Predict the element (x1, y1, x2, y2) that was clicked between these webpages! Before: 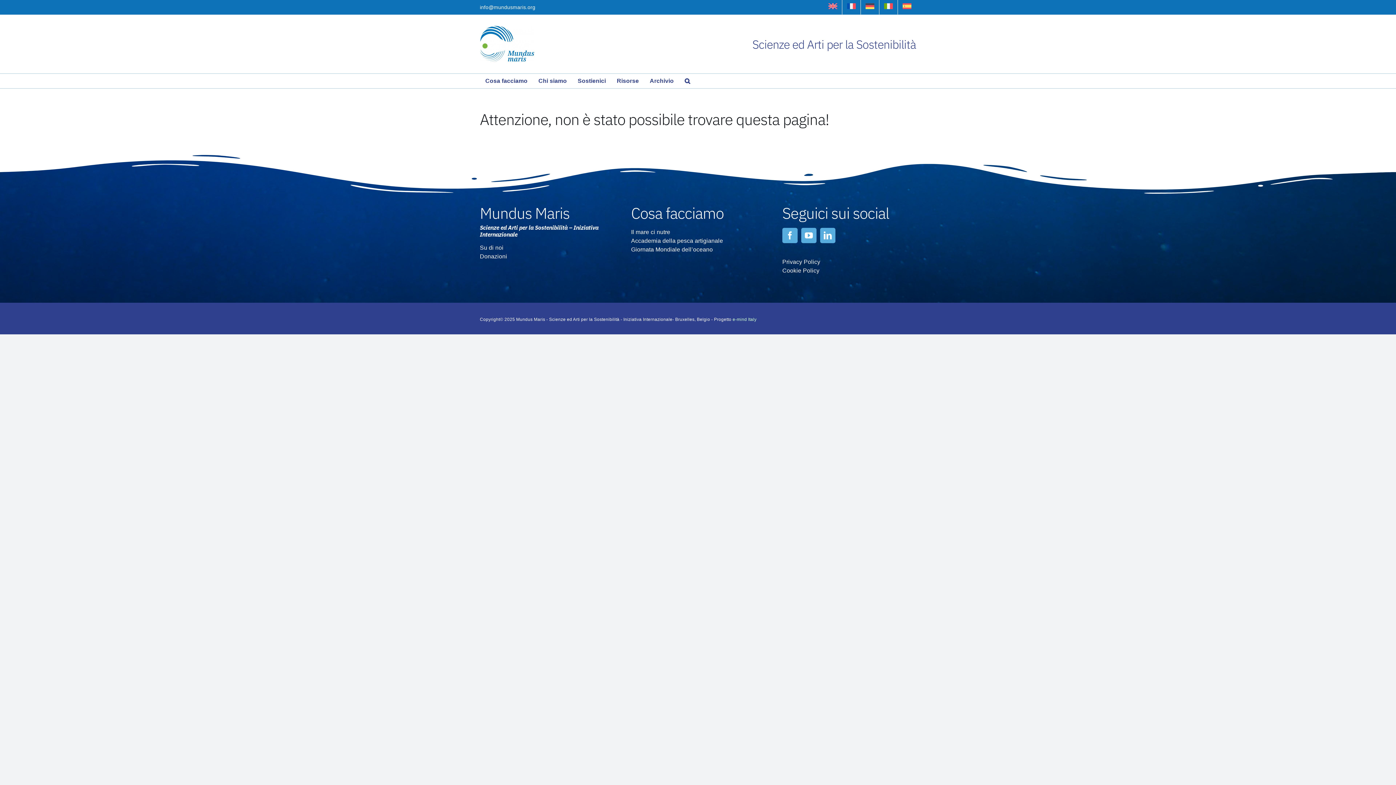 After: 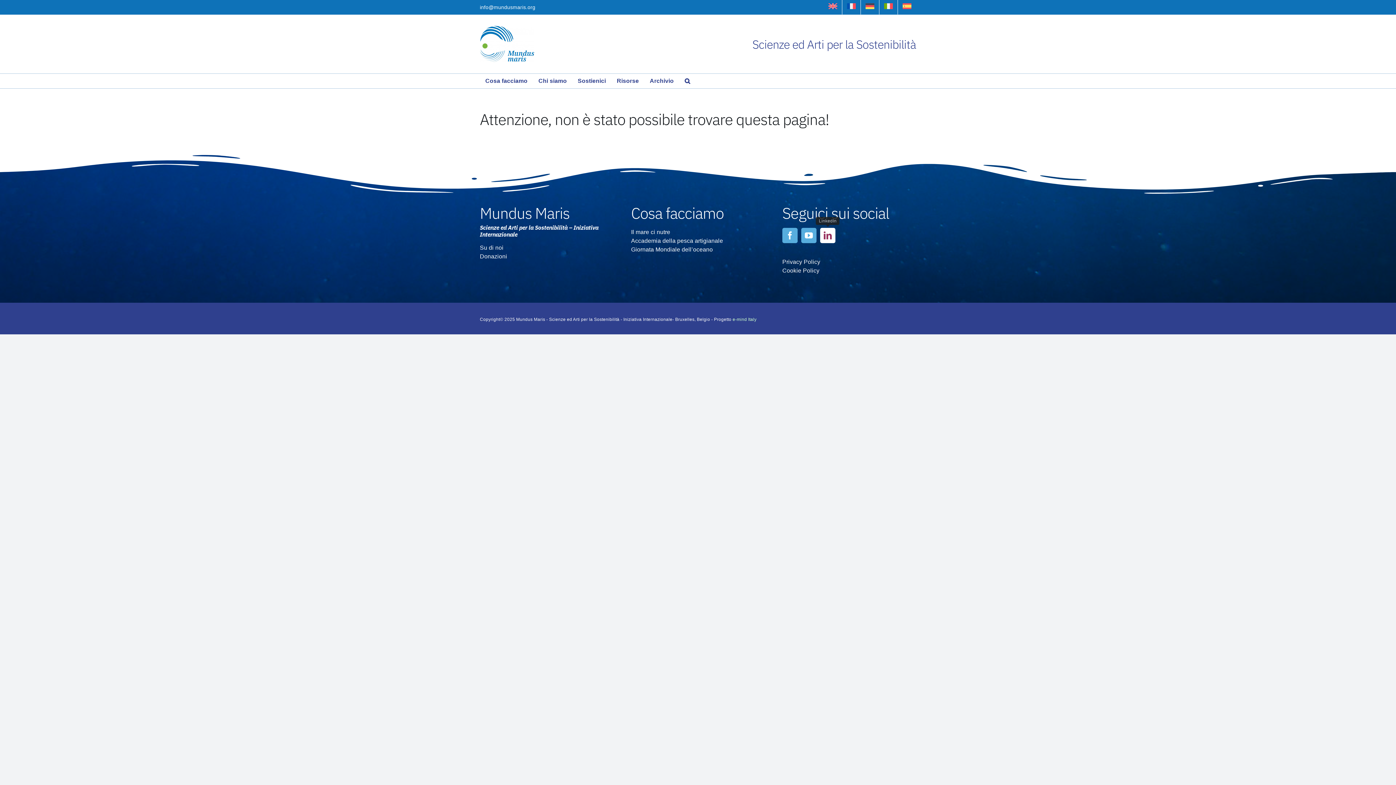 Action: label: linkedin bbox: (820, 228, 835, 243)